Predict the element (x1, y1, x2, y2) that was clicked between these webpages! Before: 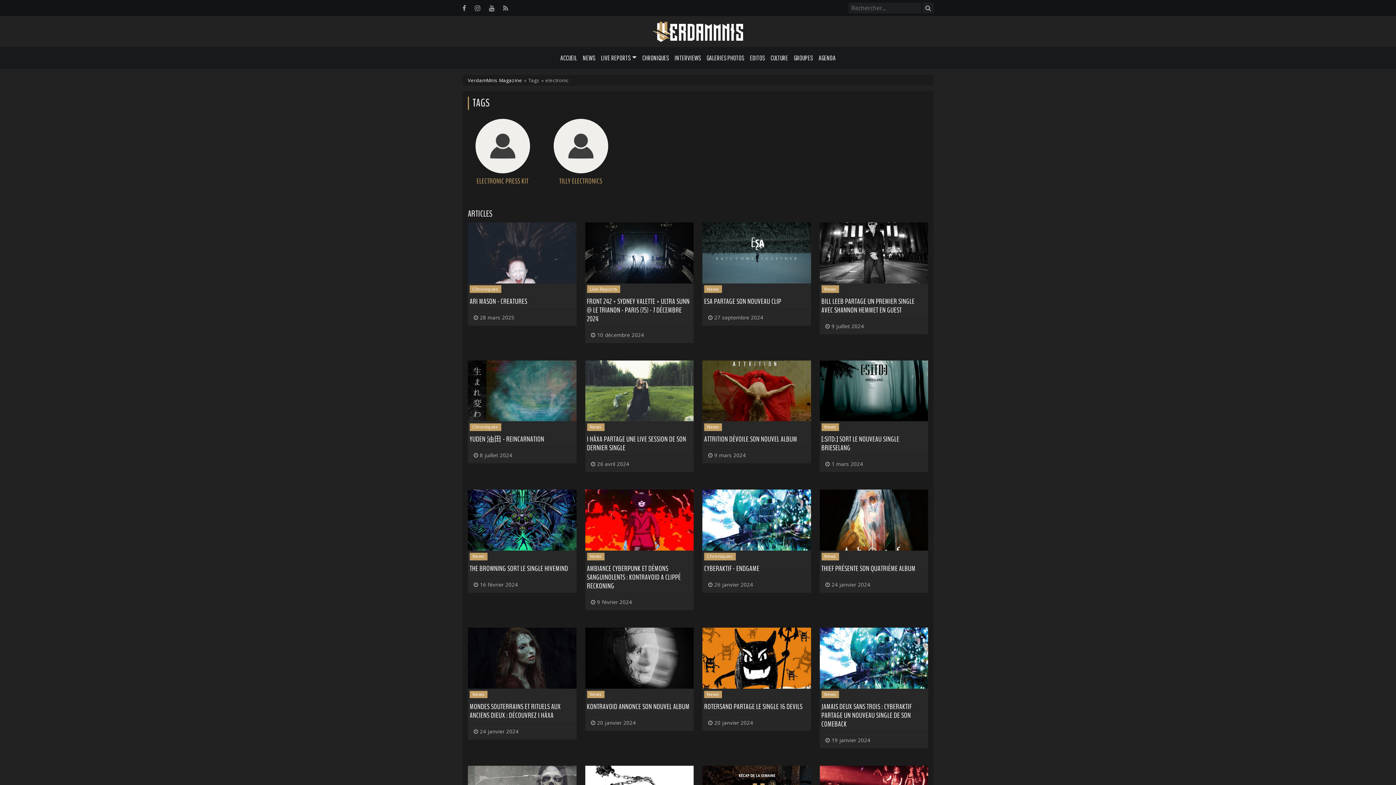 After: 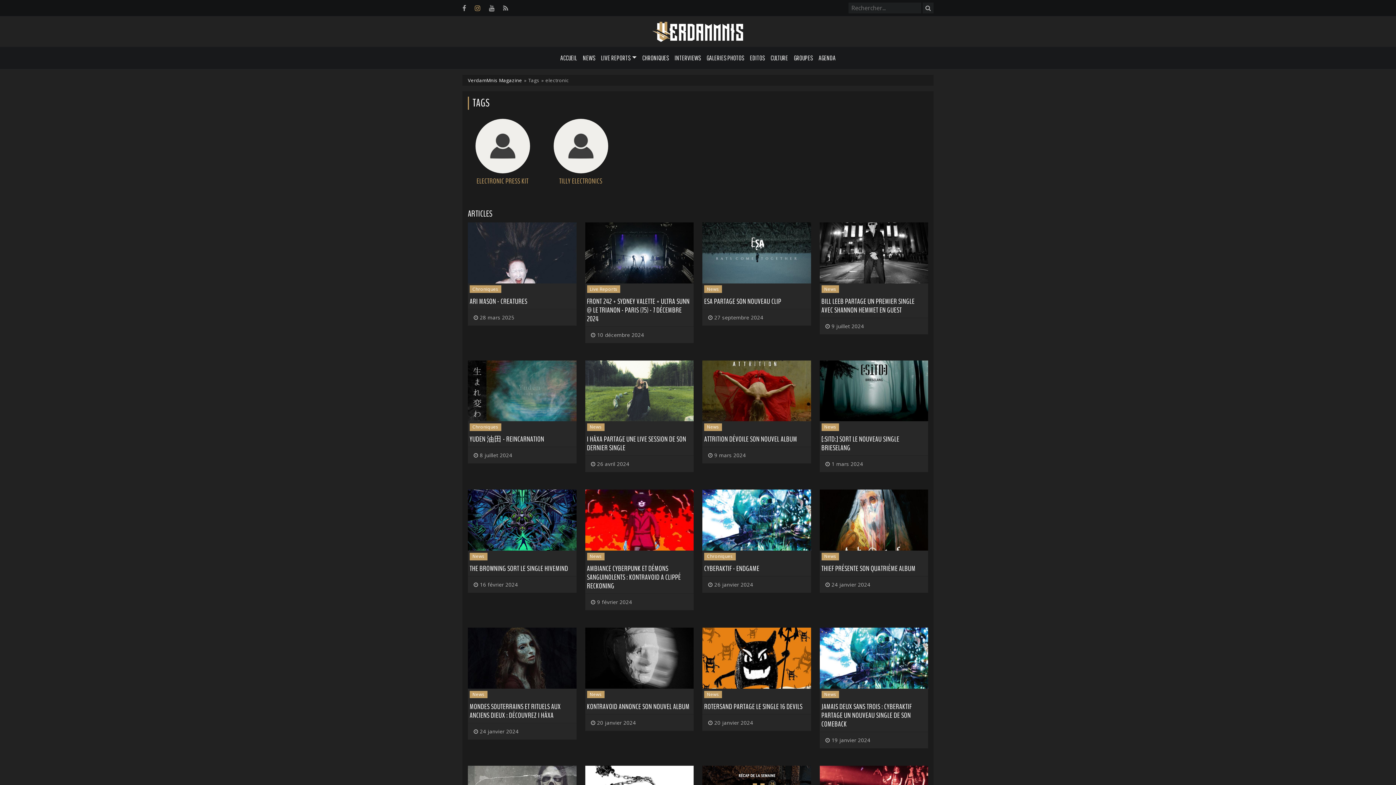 Action: bbox: (474, 3, 480, 12)